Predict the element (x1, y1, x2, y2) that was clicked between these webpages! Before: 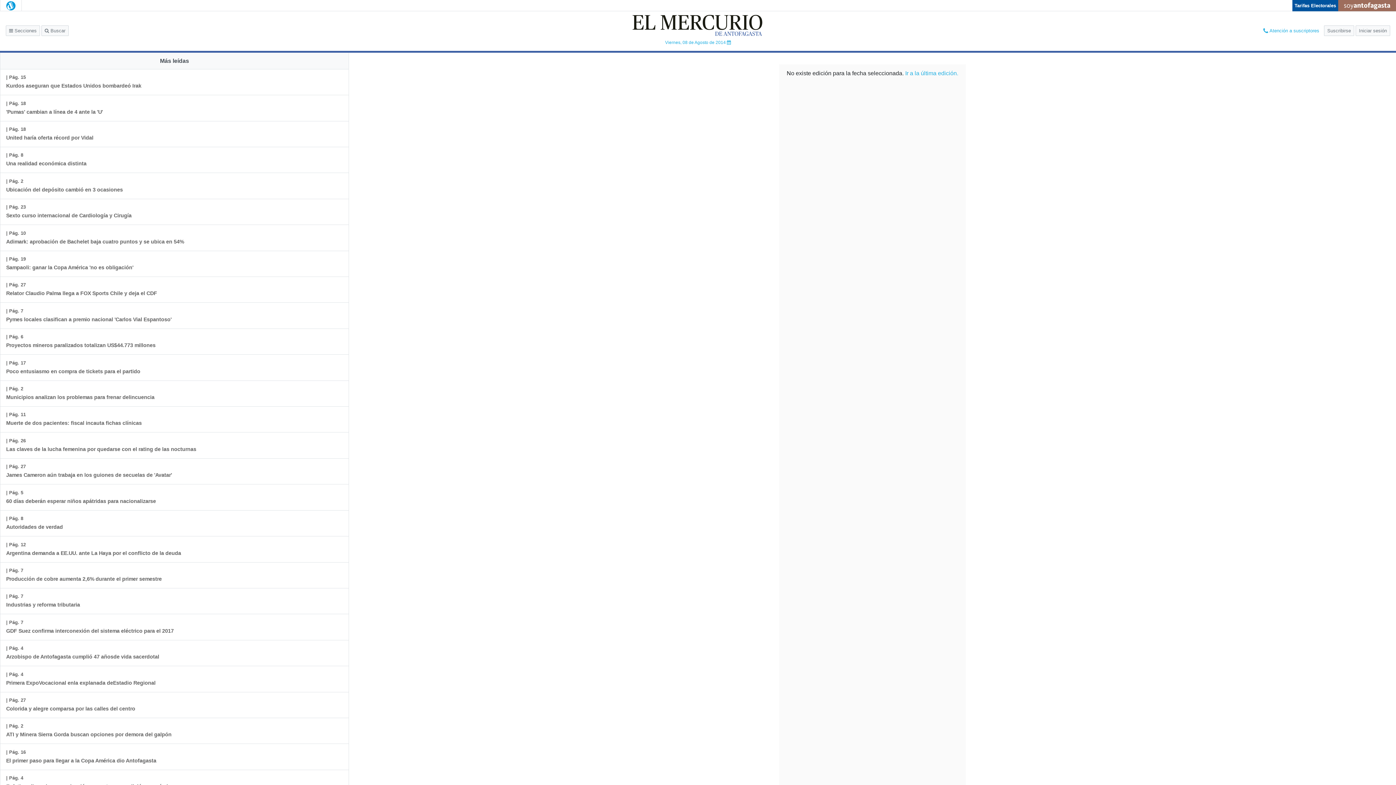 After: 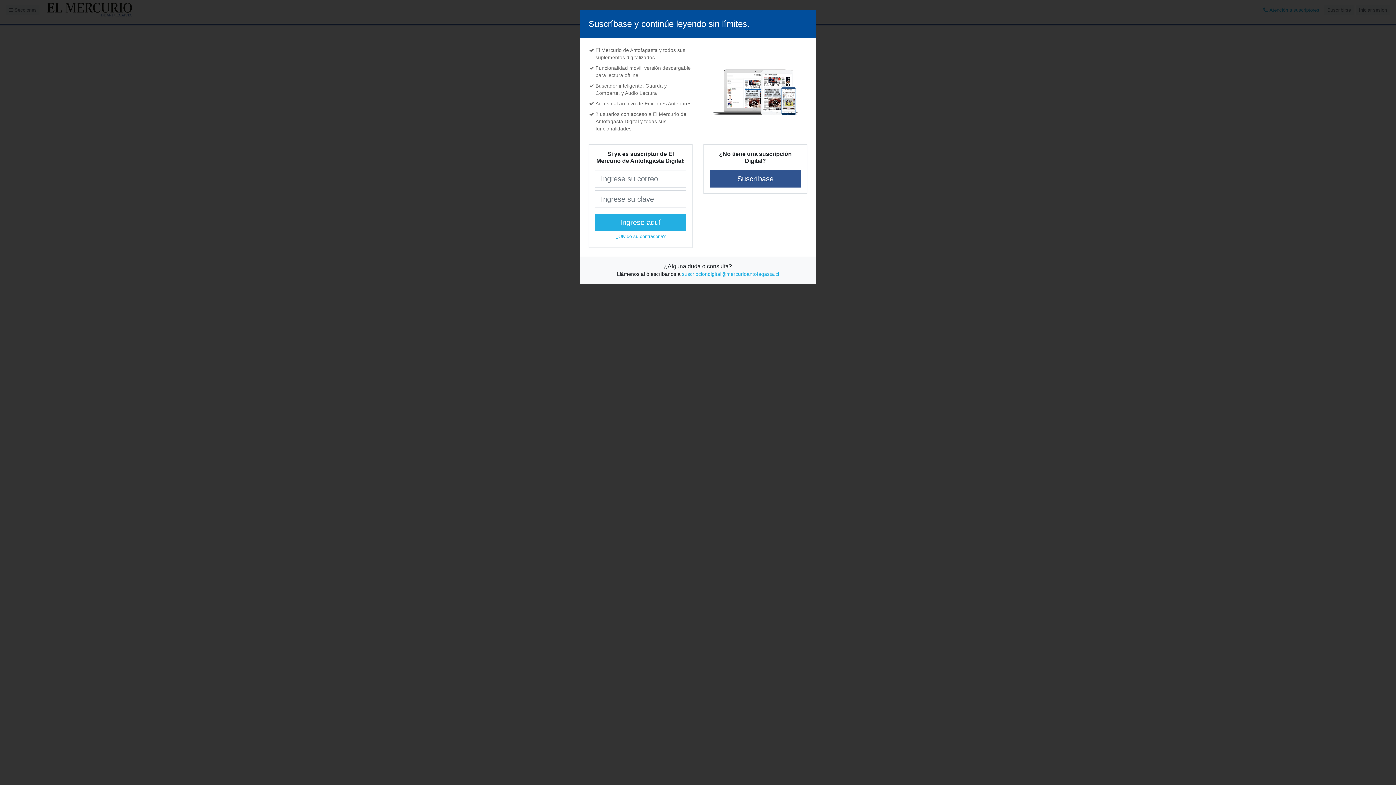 Action: bbox: (0, 432, 202, 458) label: | Pág. 26
Las claves de la lucha femenina por quedarse con el rating de las nocturnas